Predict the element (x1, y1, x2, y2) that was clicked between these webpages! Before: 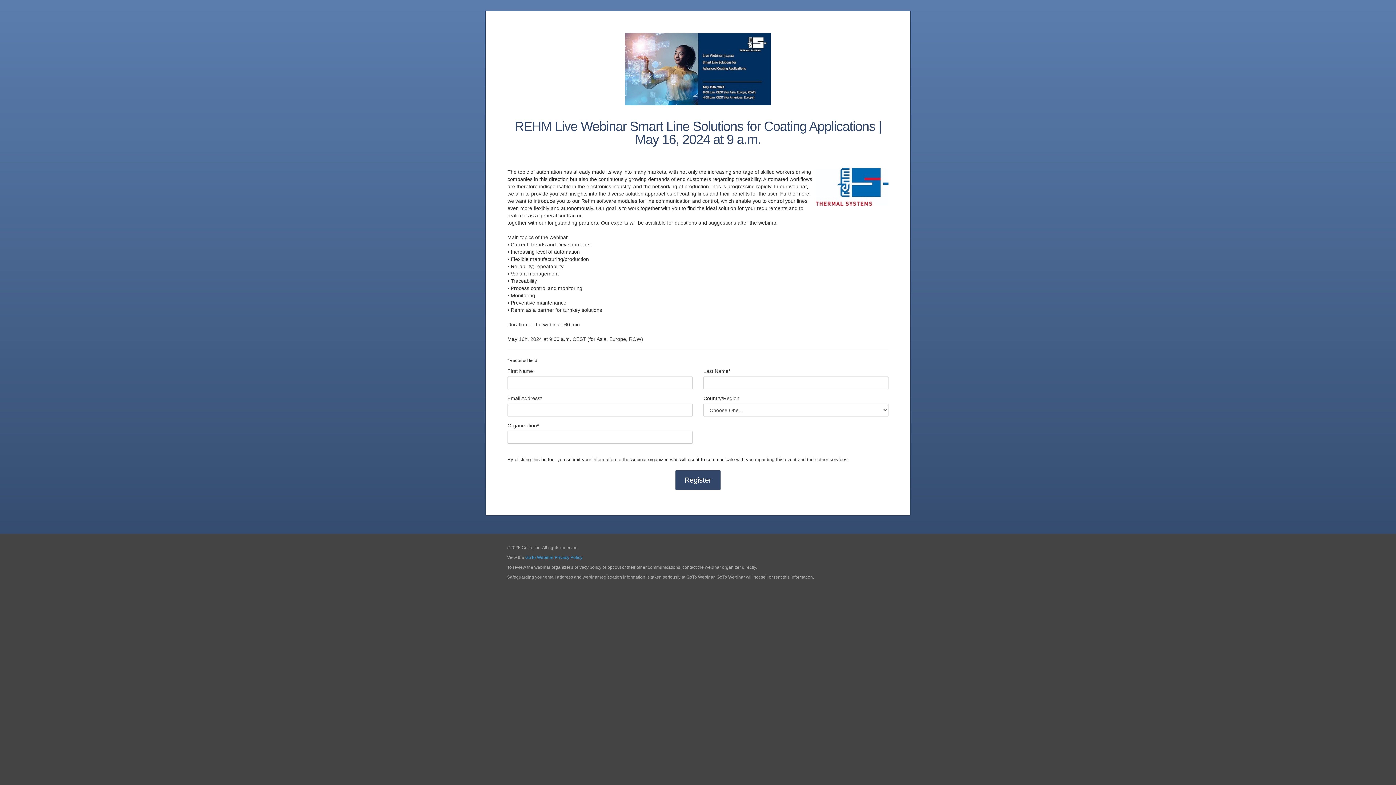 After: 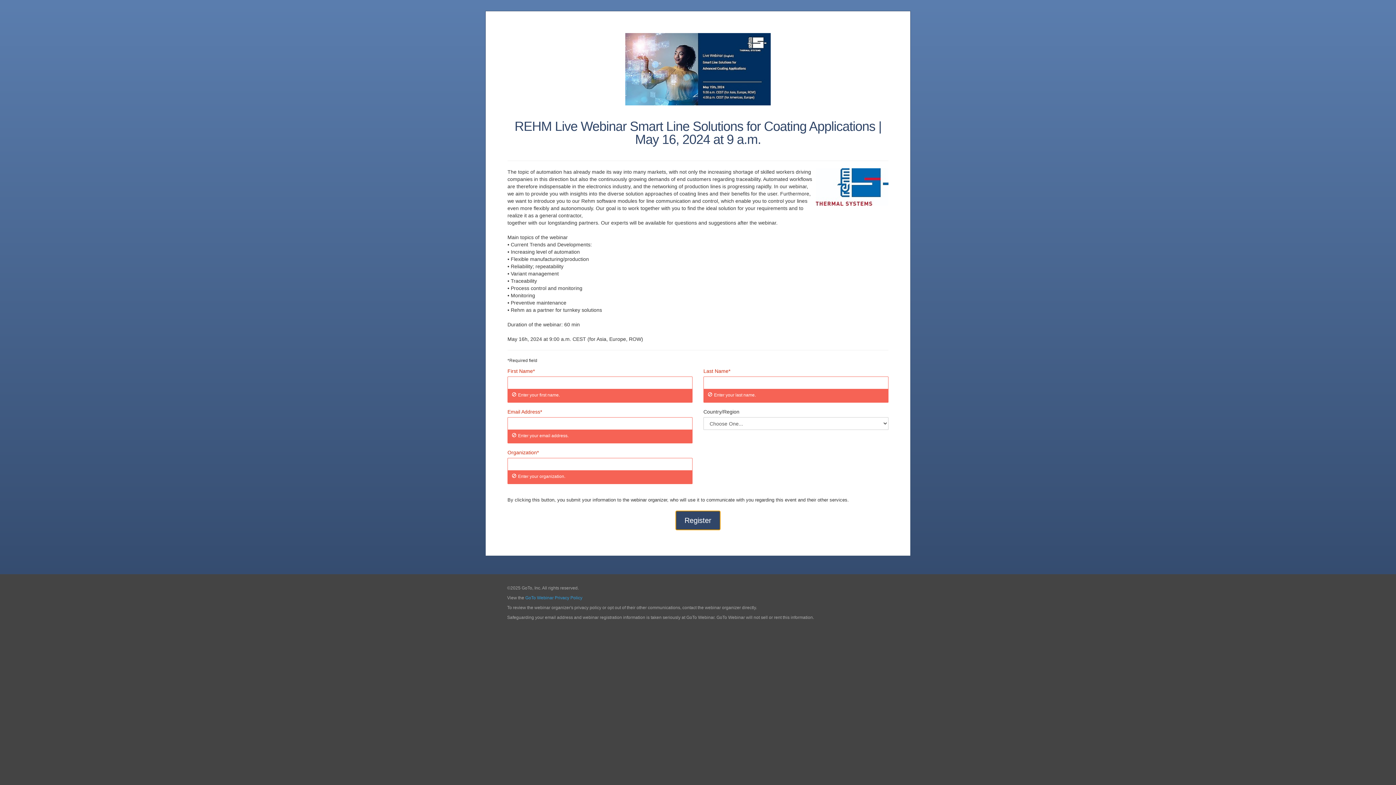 Action: label: Register bbox: (675, 470, 720, 490)